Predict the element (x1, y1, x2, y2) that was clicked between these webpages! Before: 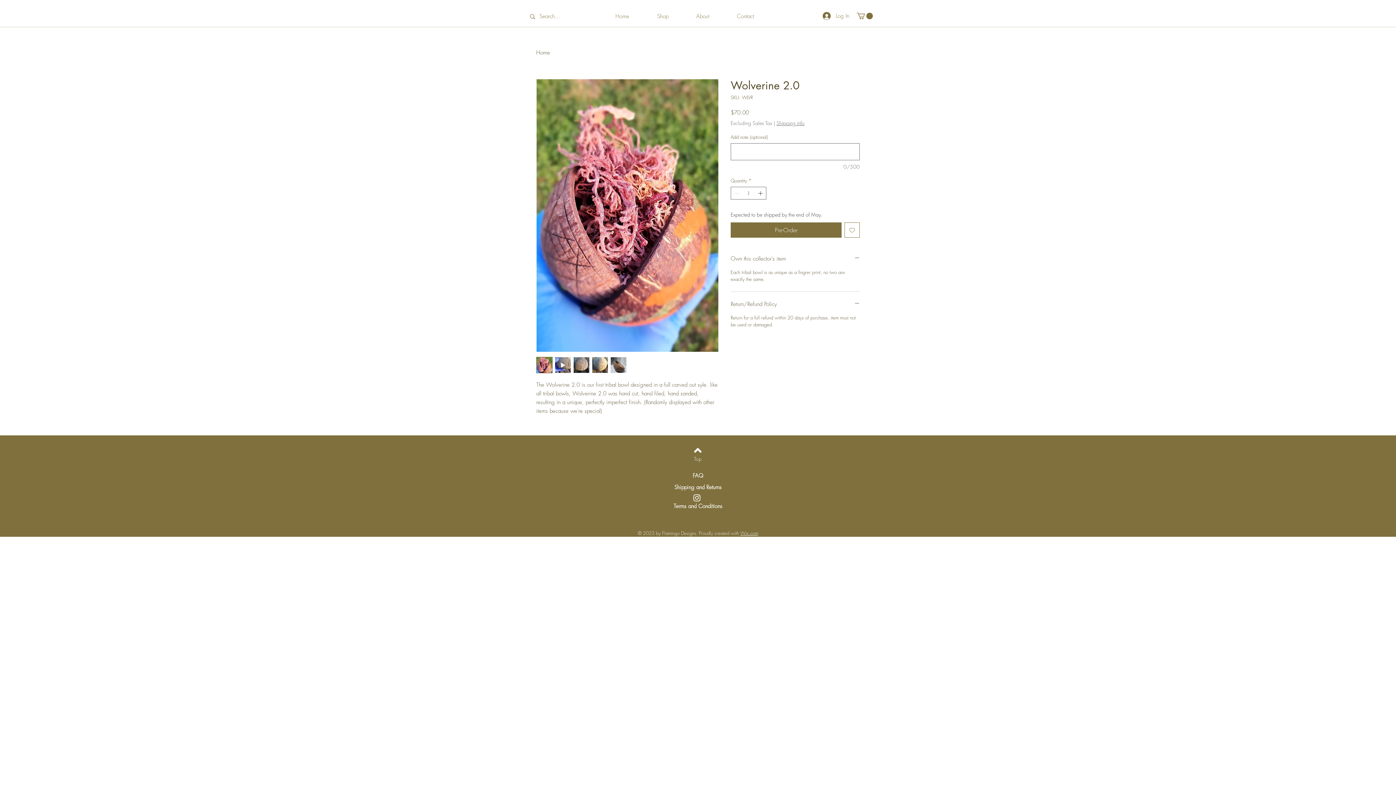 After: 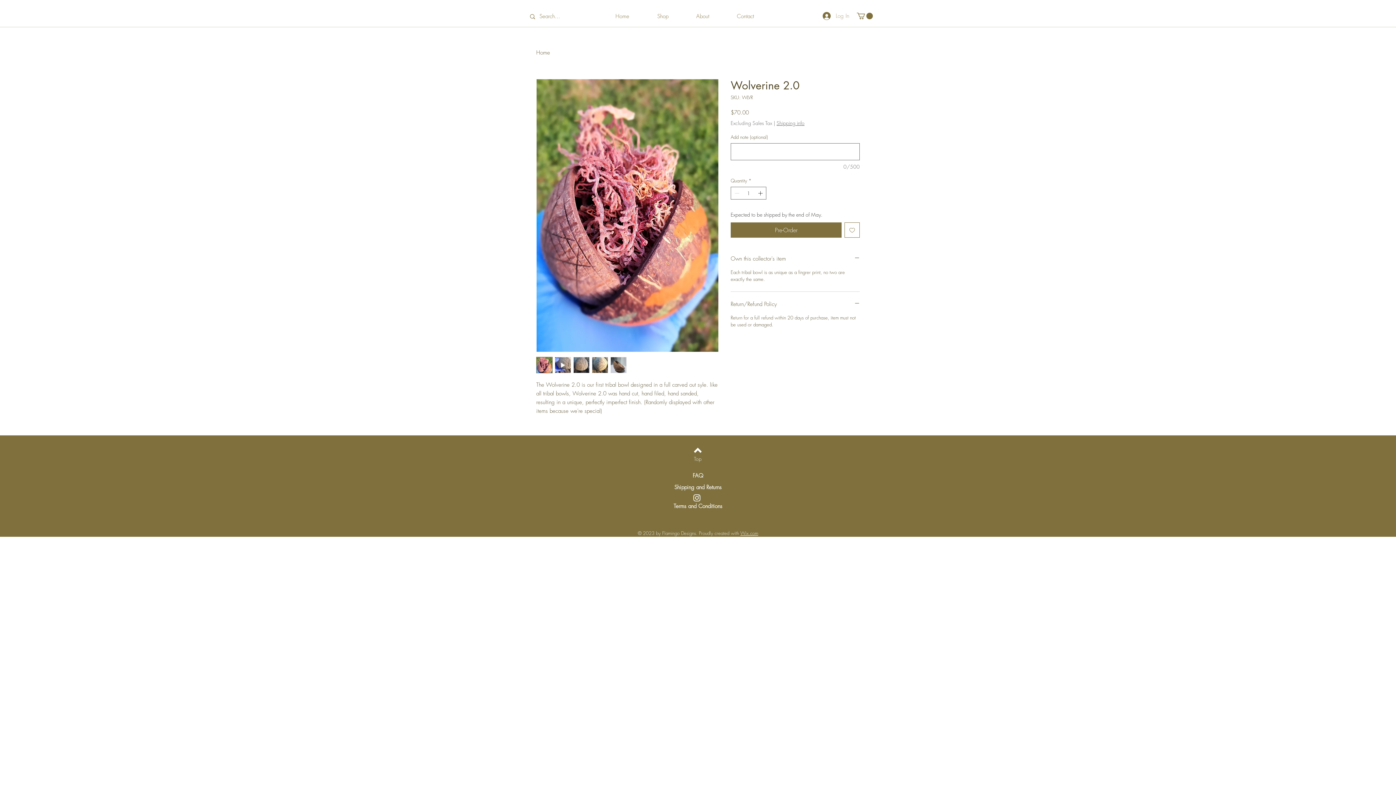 Action: label: Log In bbox: (817, 9, 854, 22)